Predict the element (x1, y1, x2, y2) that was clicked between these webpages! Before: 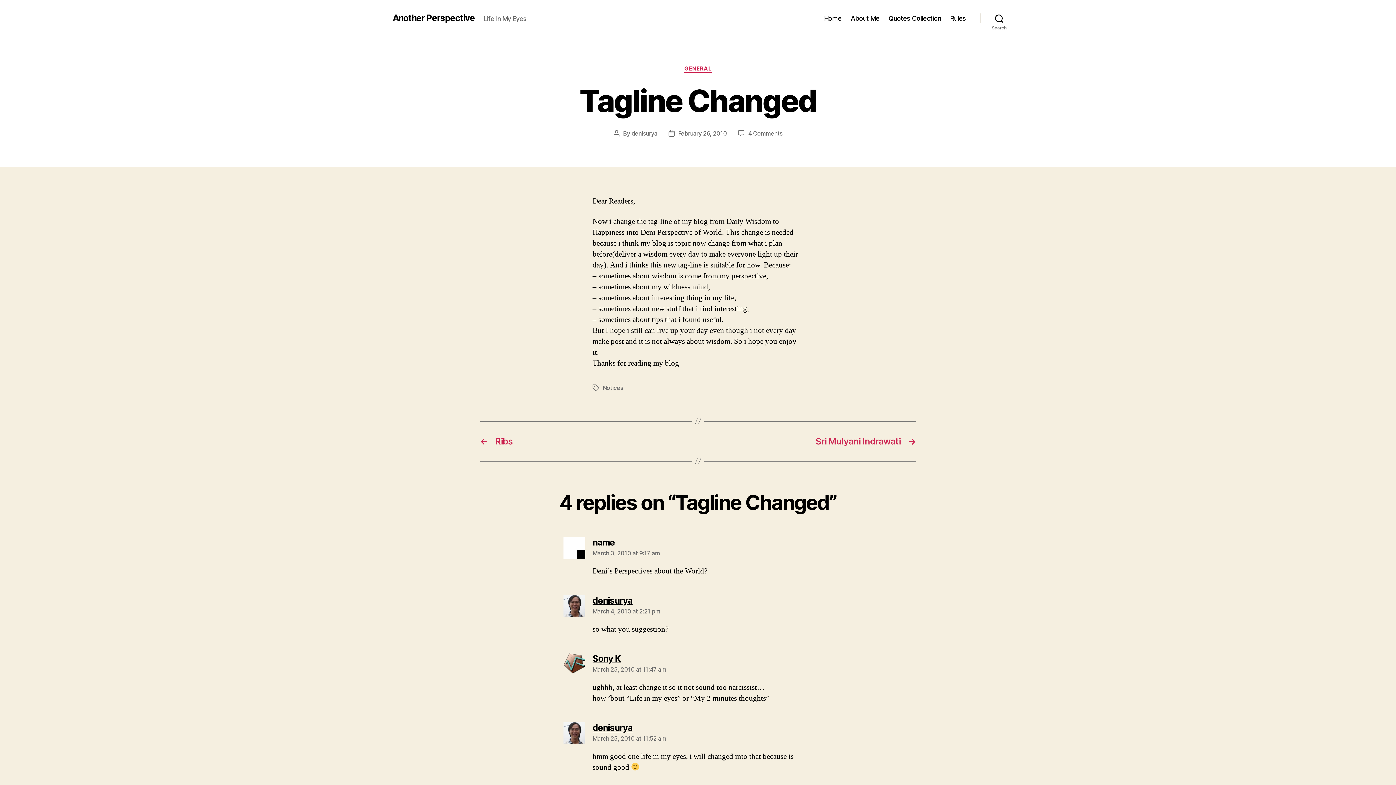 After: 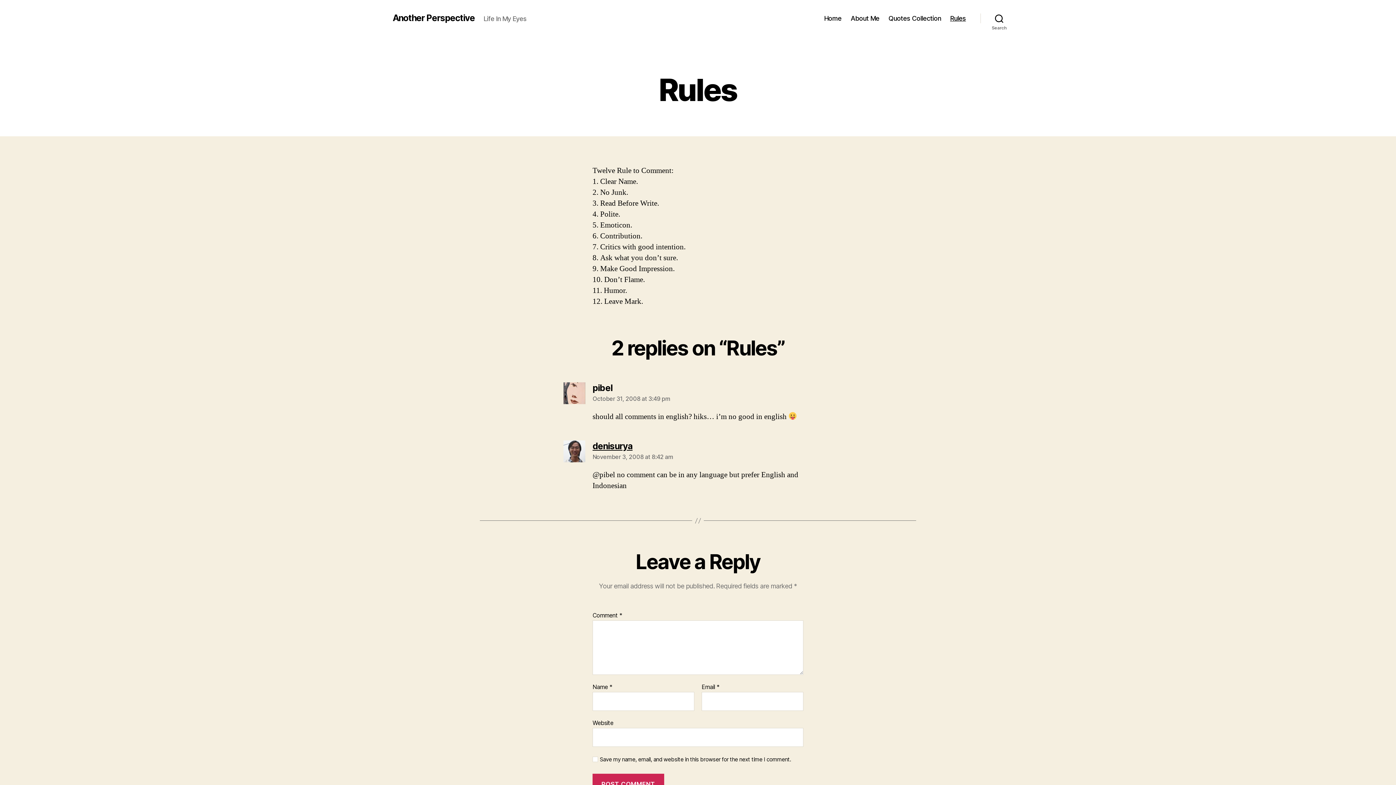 Action: bbox: (950, 14, 966, 22) label: Rules